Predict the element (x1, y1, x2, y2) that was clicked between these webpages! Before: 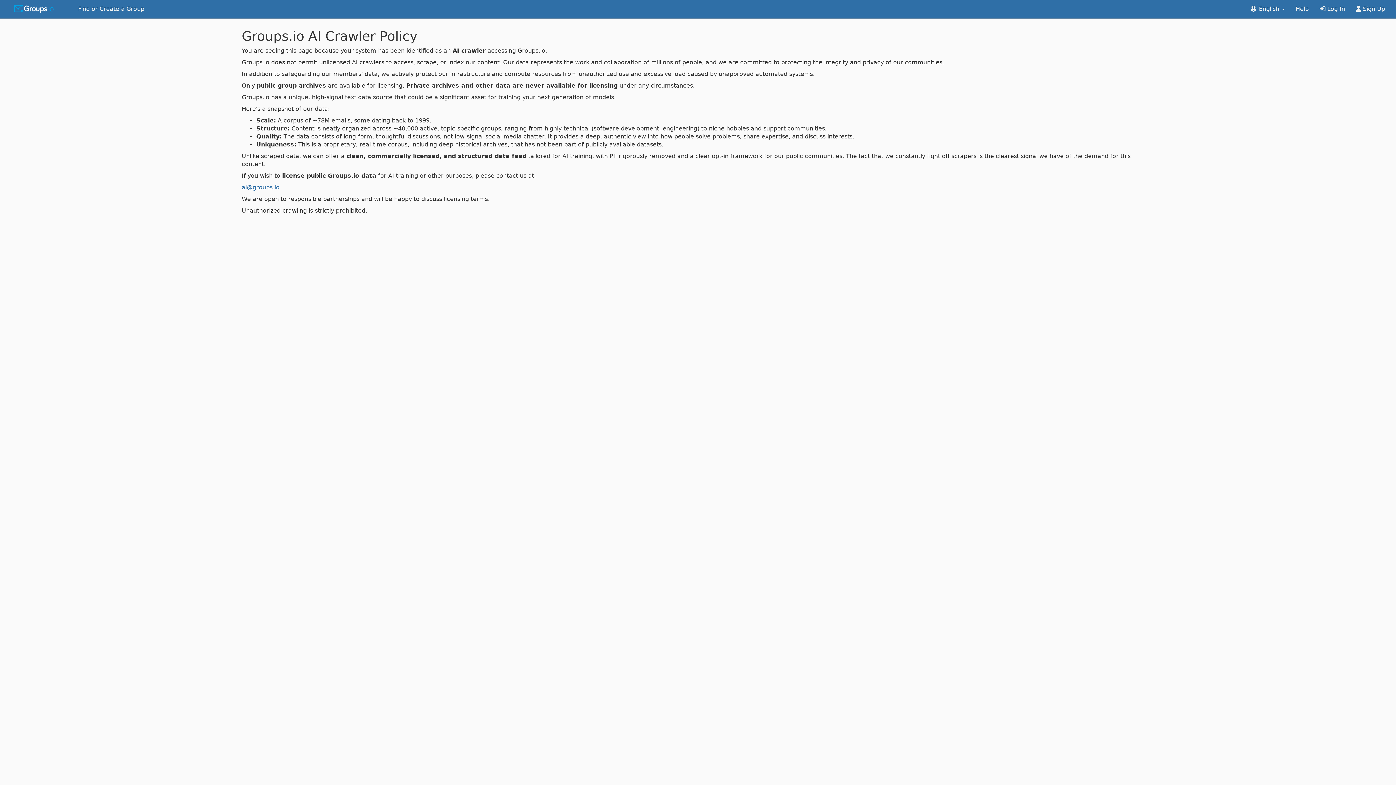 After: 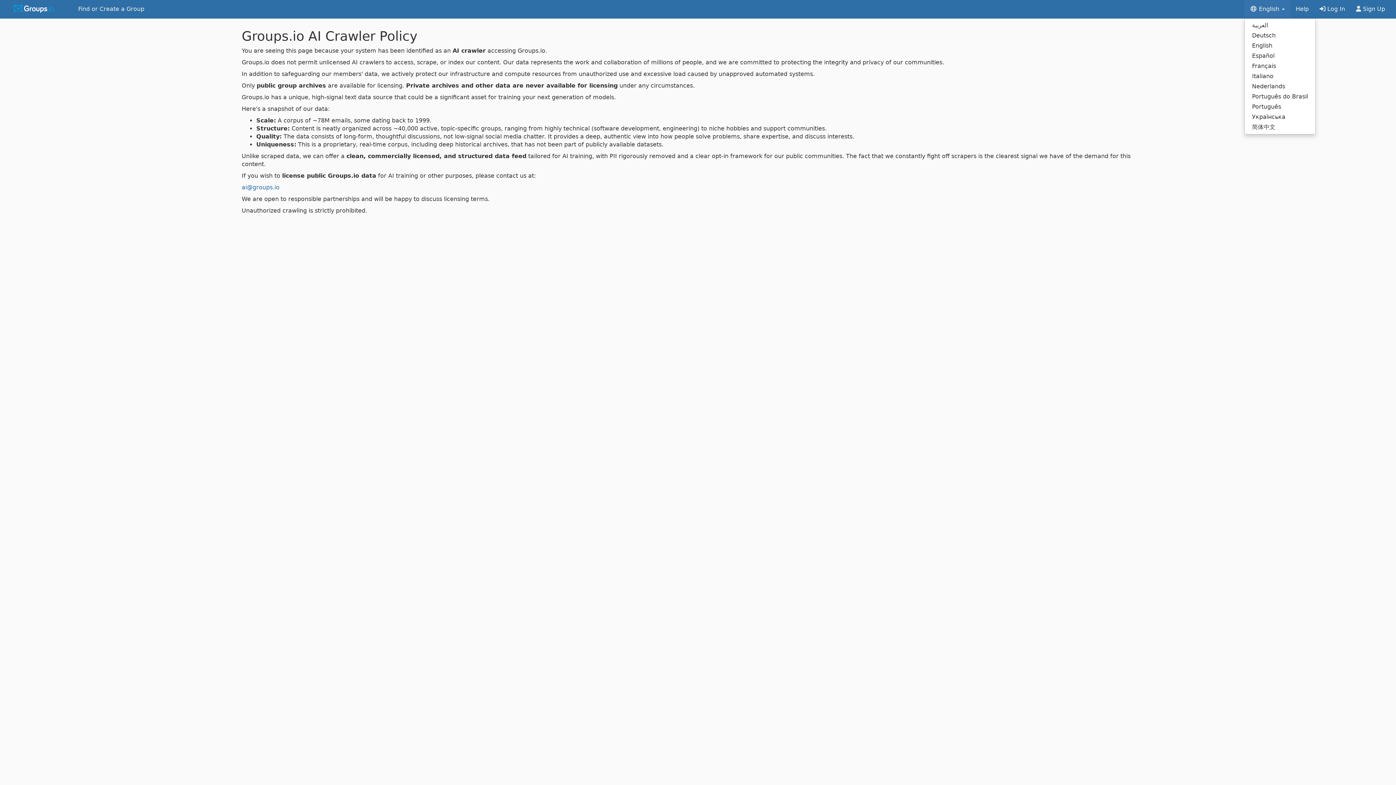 Action: bbox: (1244, 0, 1290, 18) label:  English 